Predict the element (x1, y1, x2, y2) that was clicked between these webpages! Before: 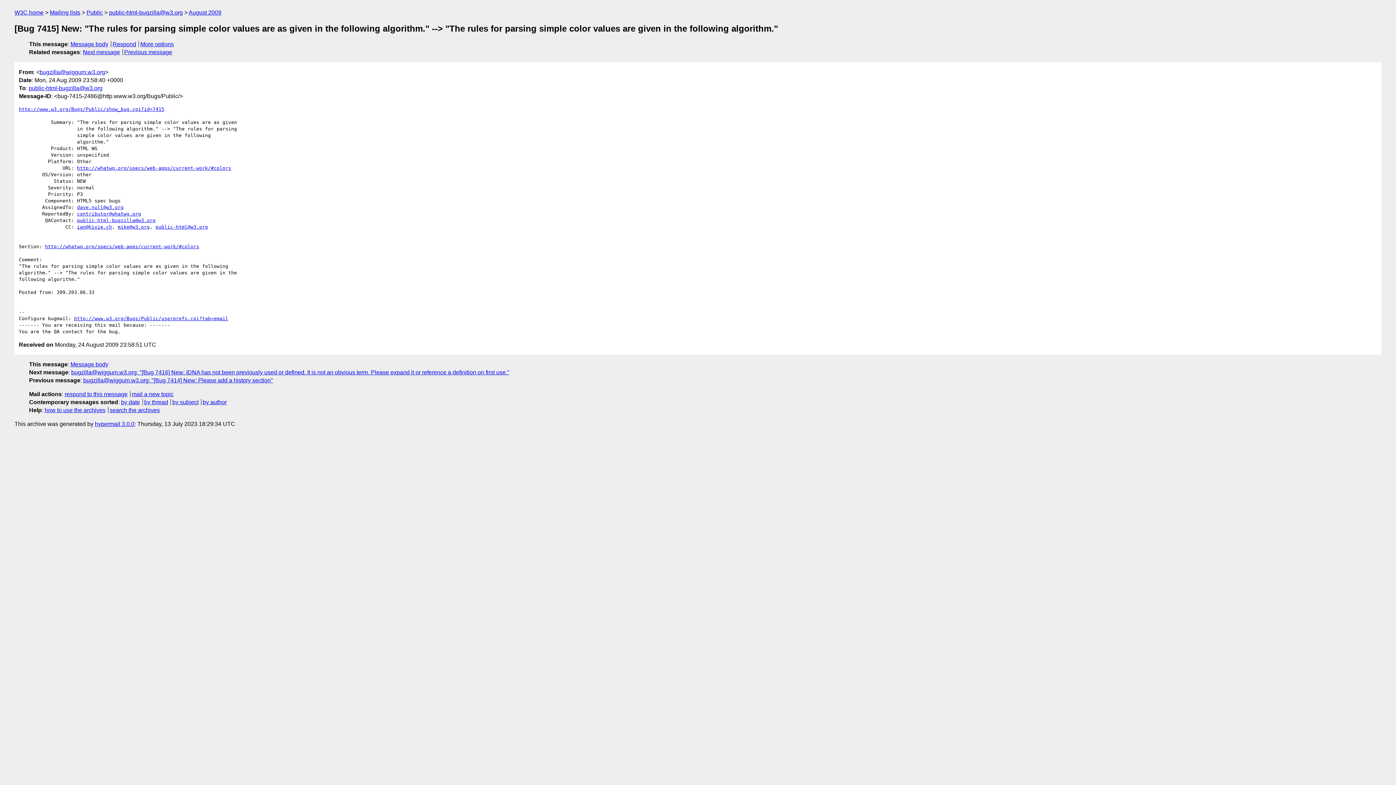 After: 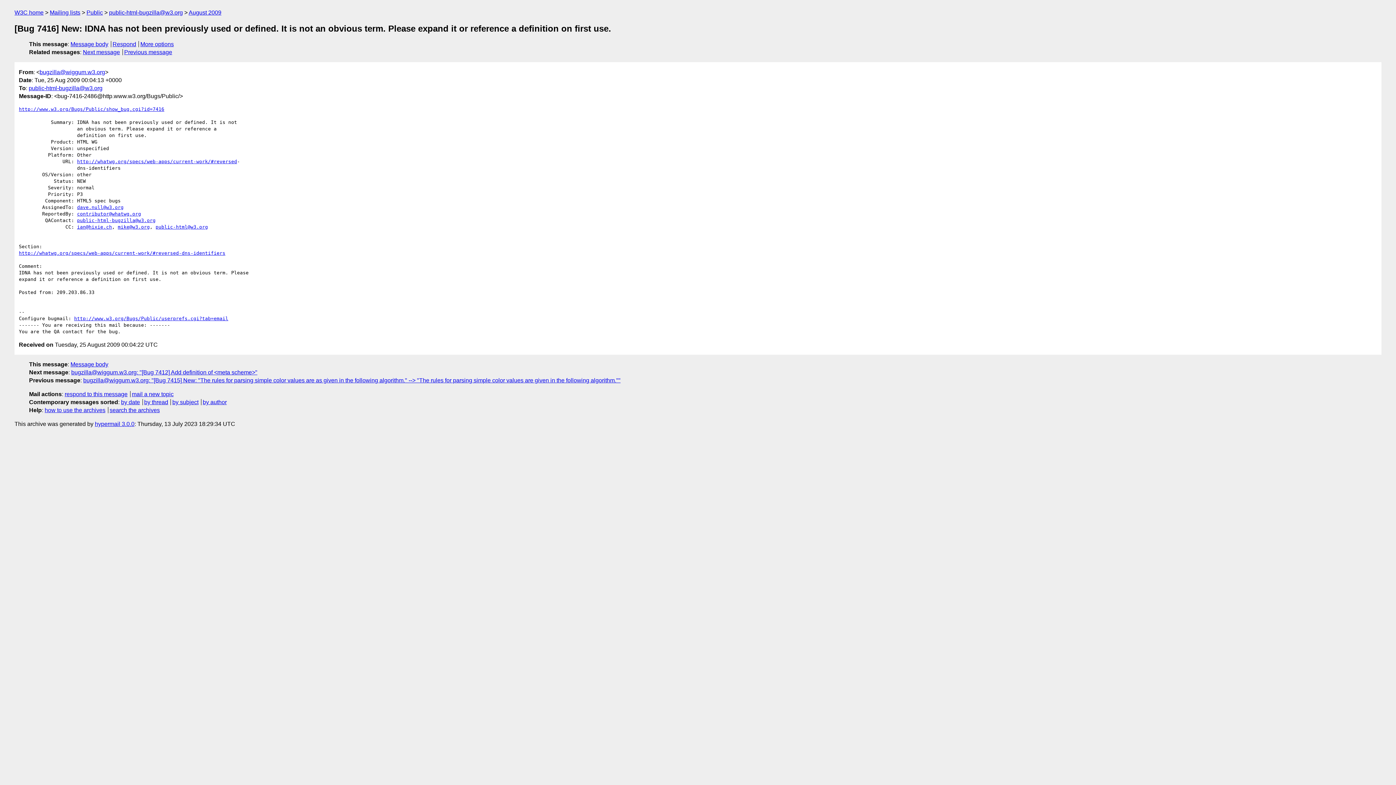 Action: bbox: (82, 49, 120, 55) label: Next message